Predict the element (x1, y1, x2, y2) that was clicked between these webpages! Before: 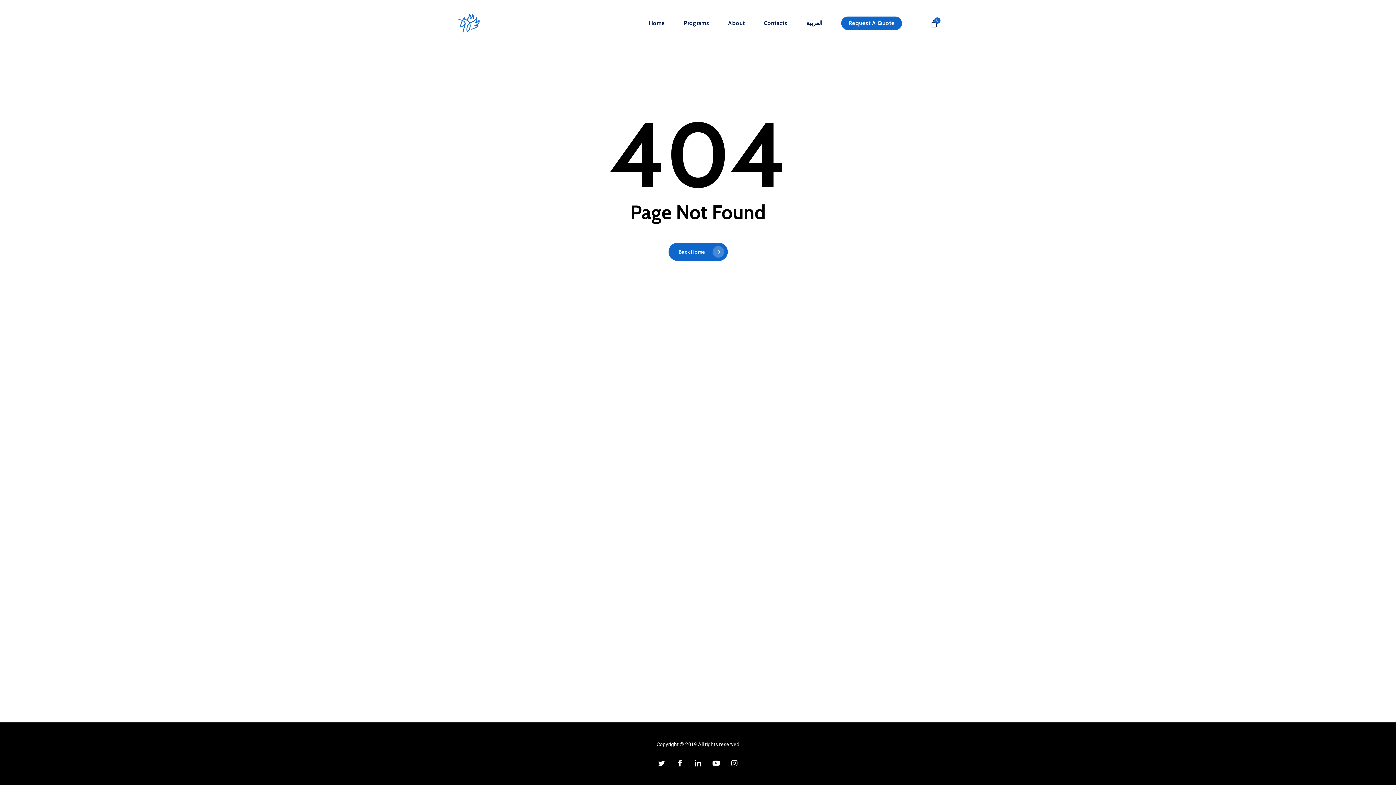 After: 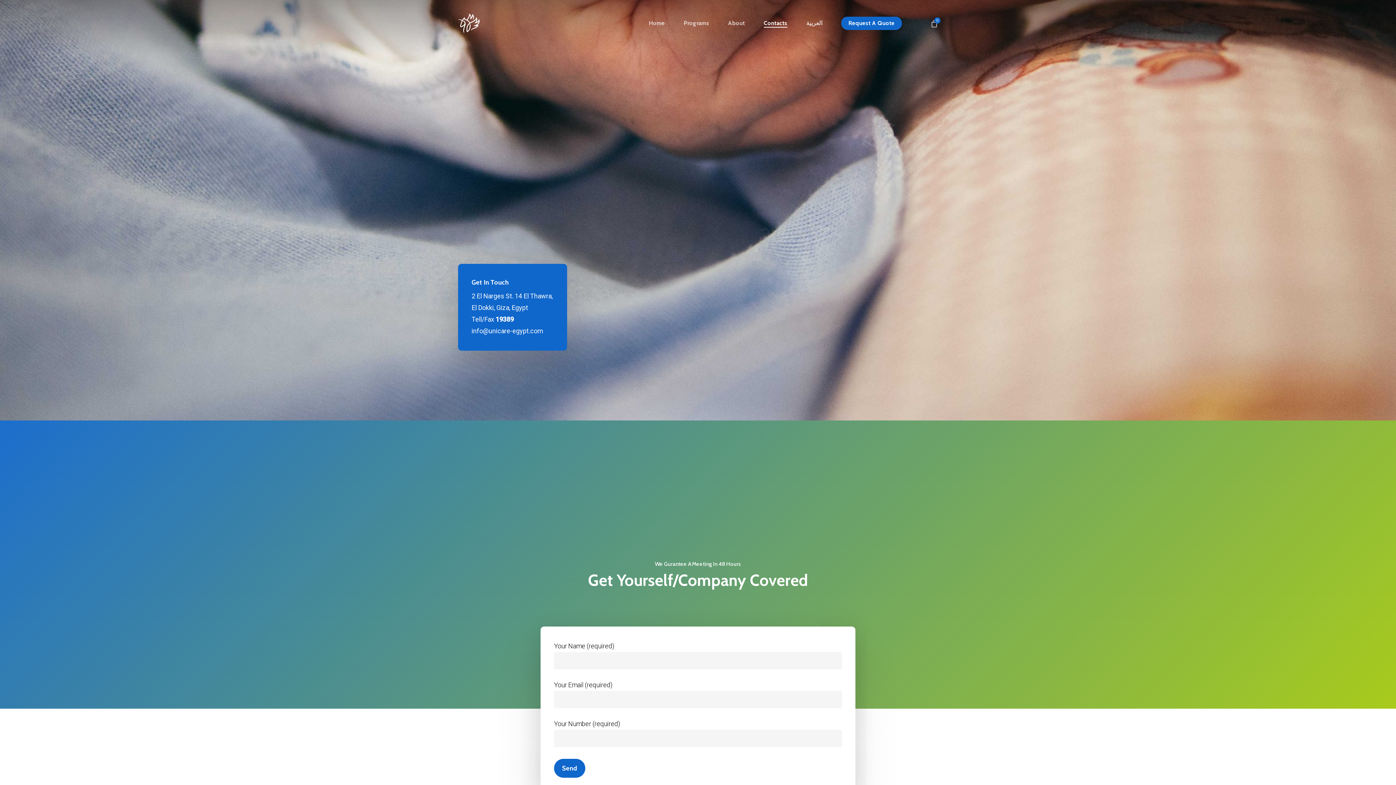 Action: label: Contacts bbox: (764, 20, 787, 26)